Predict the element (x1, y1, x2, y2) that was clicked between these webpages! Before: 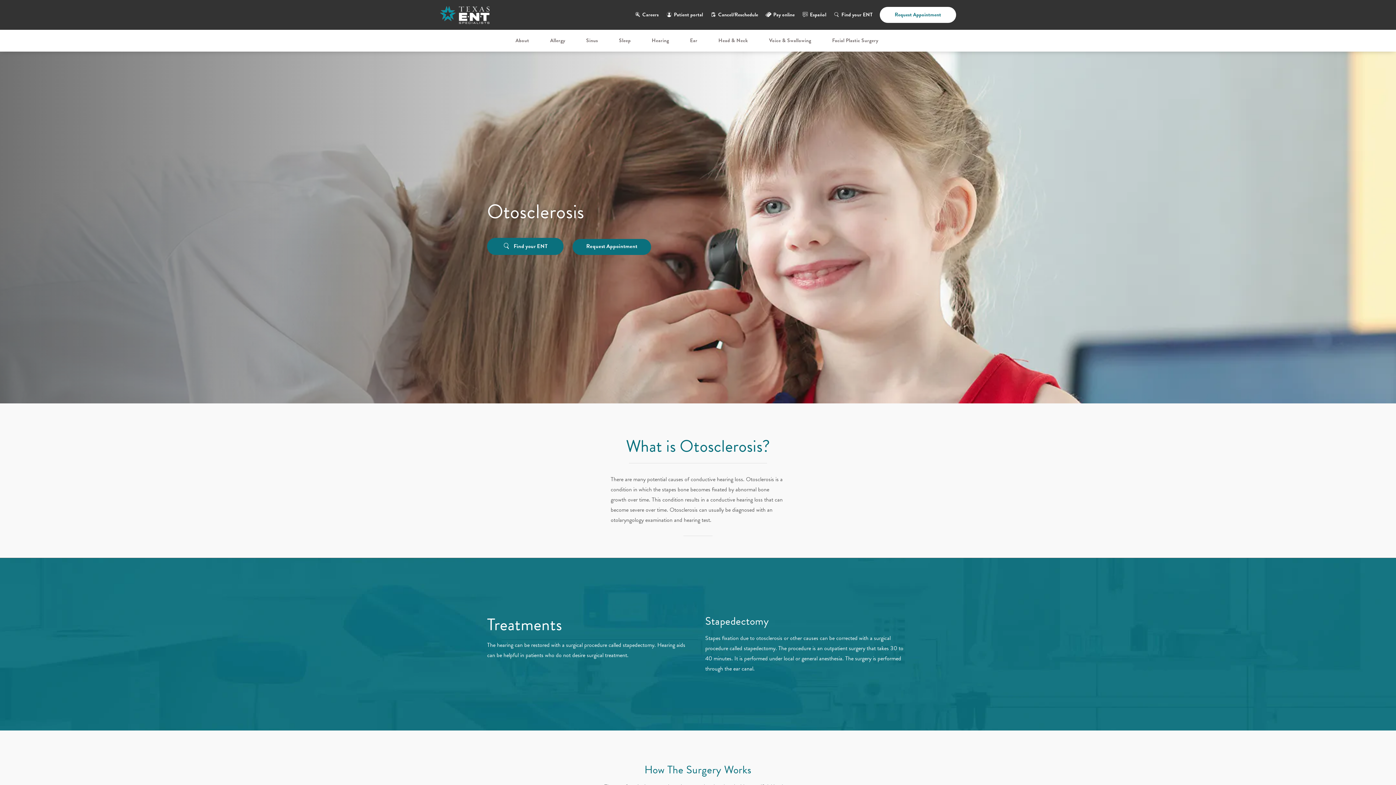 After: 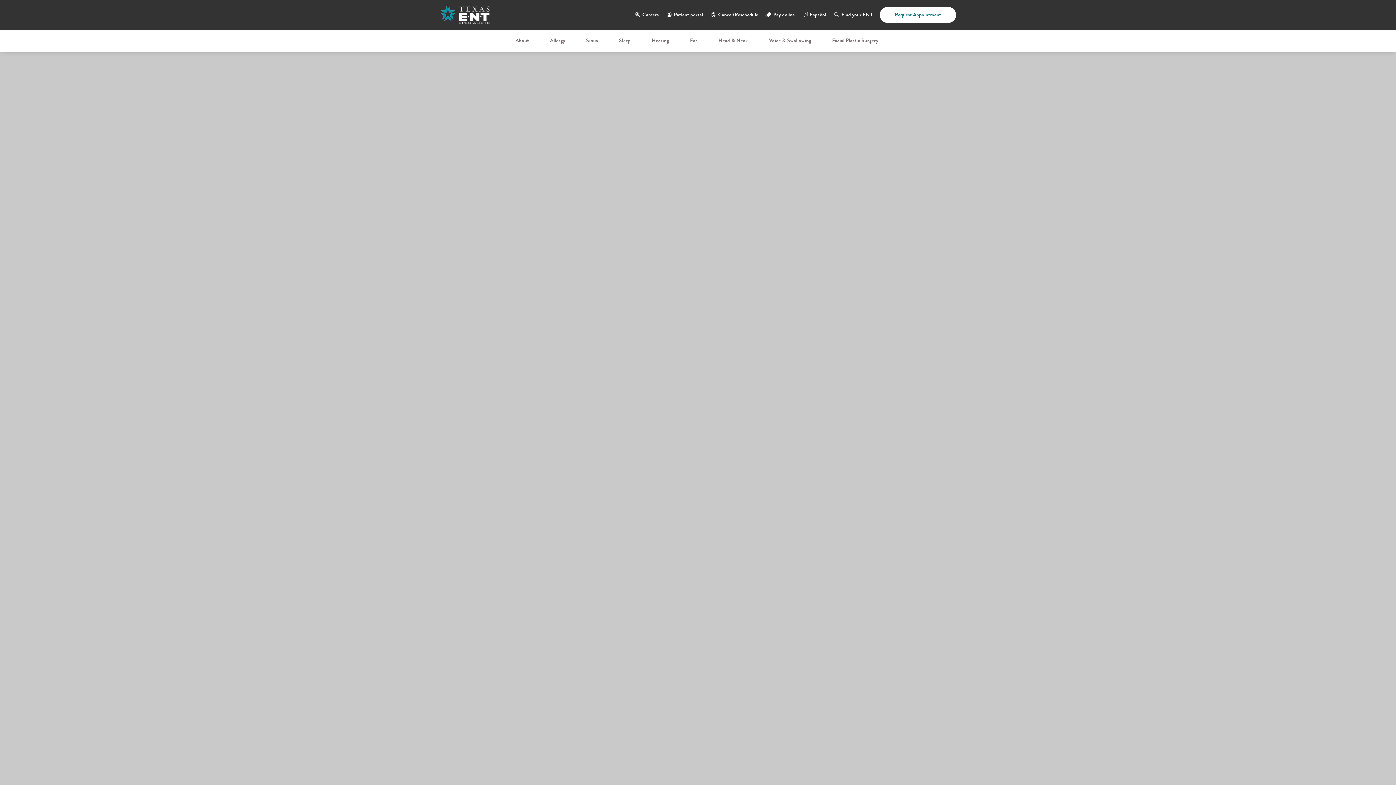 Action: bbox: (880, 6, 956, 22) label: Request Appointment